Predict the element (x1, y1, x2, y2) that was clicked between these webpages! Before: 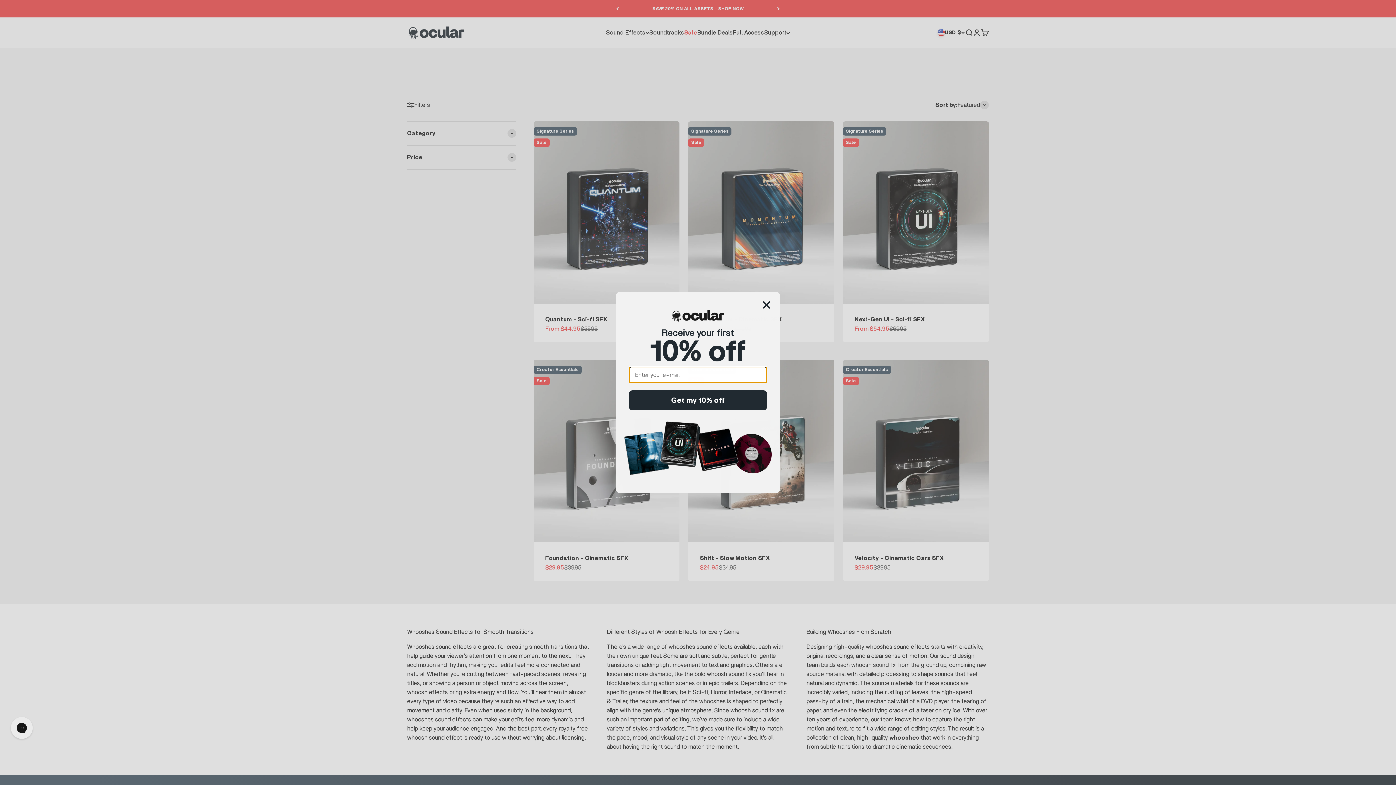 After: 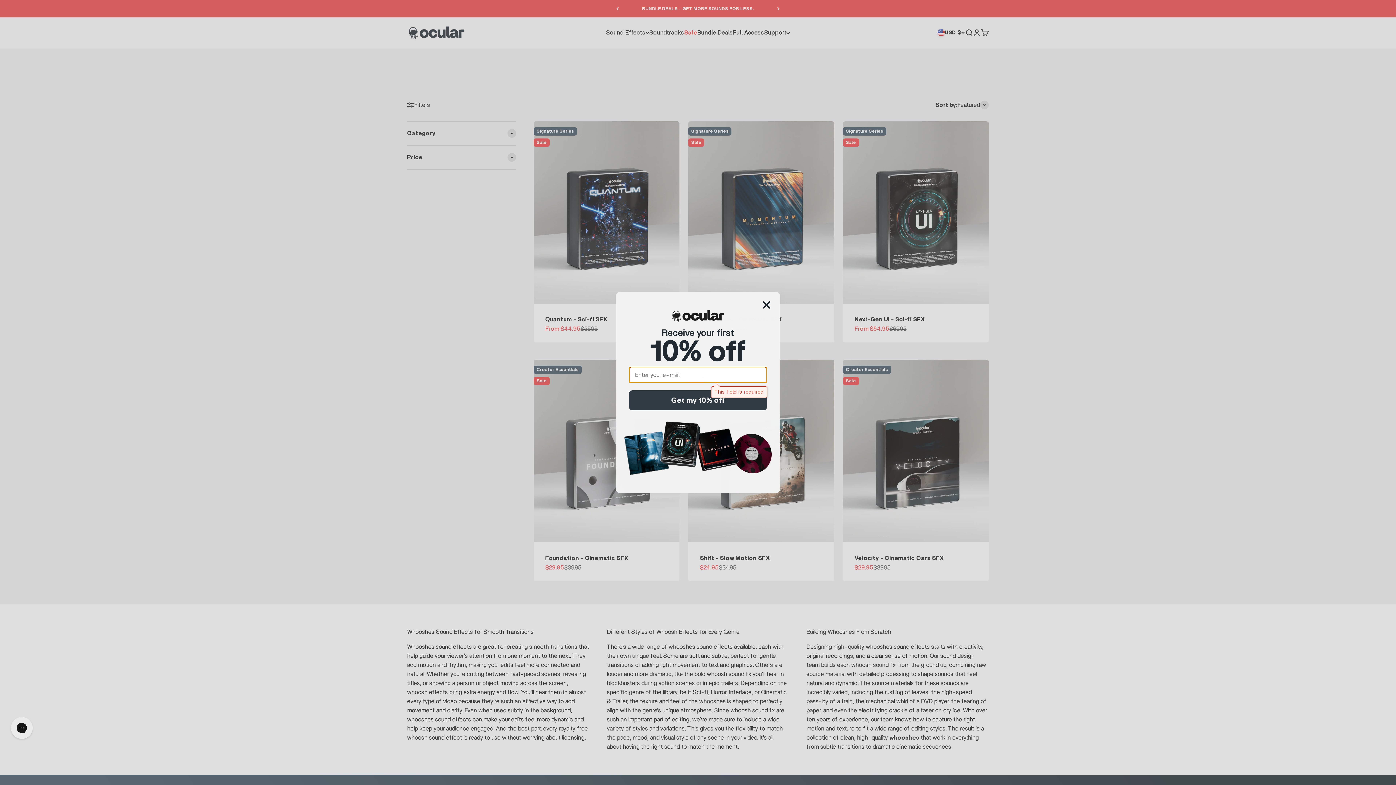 Action: label: Get my 10% off bbox: (629, 390, 767, 410)